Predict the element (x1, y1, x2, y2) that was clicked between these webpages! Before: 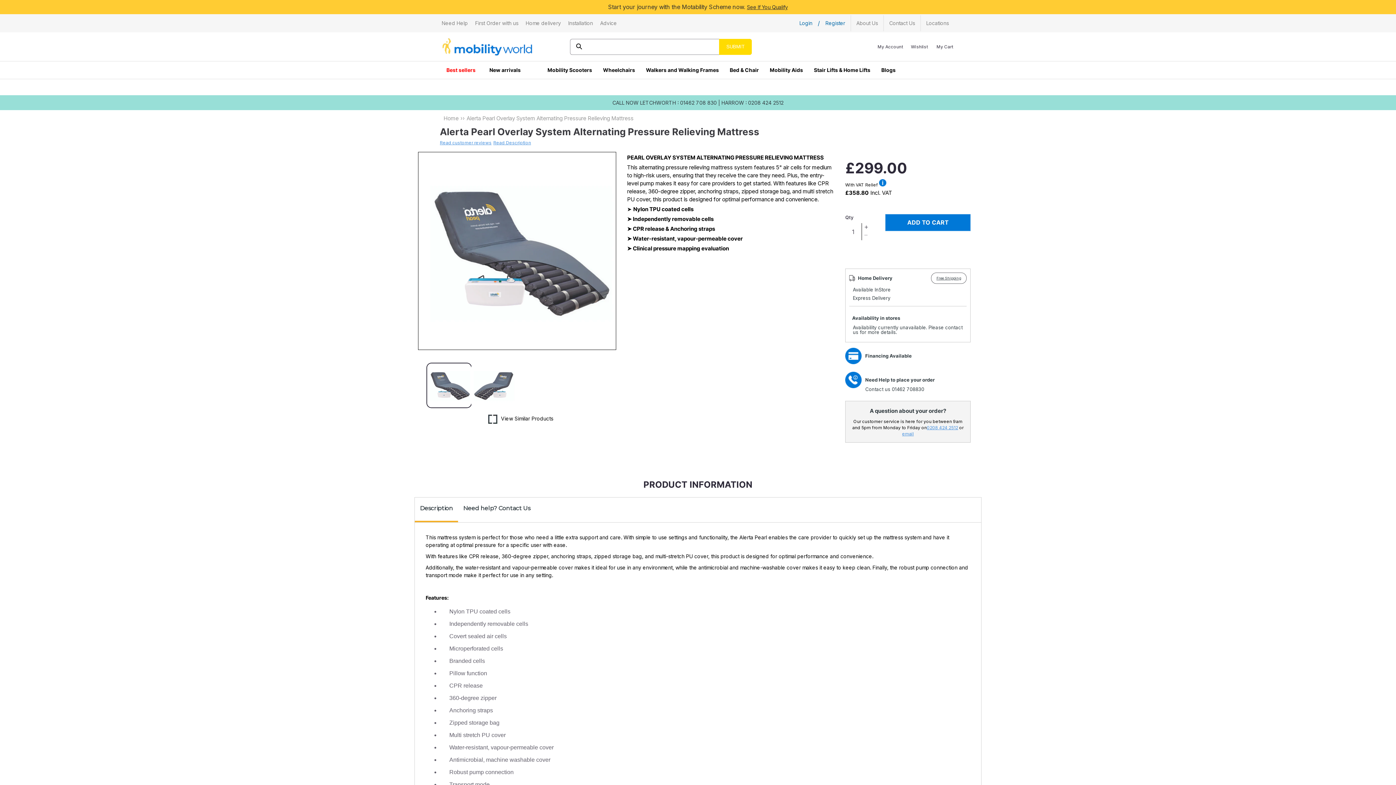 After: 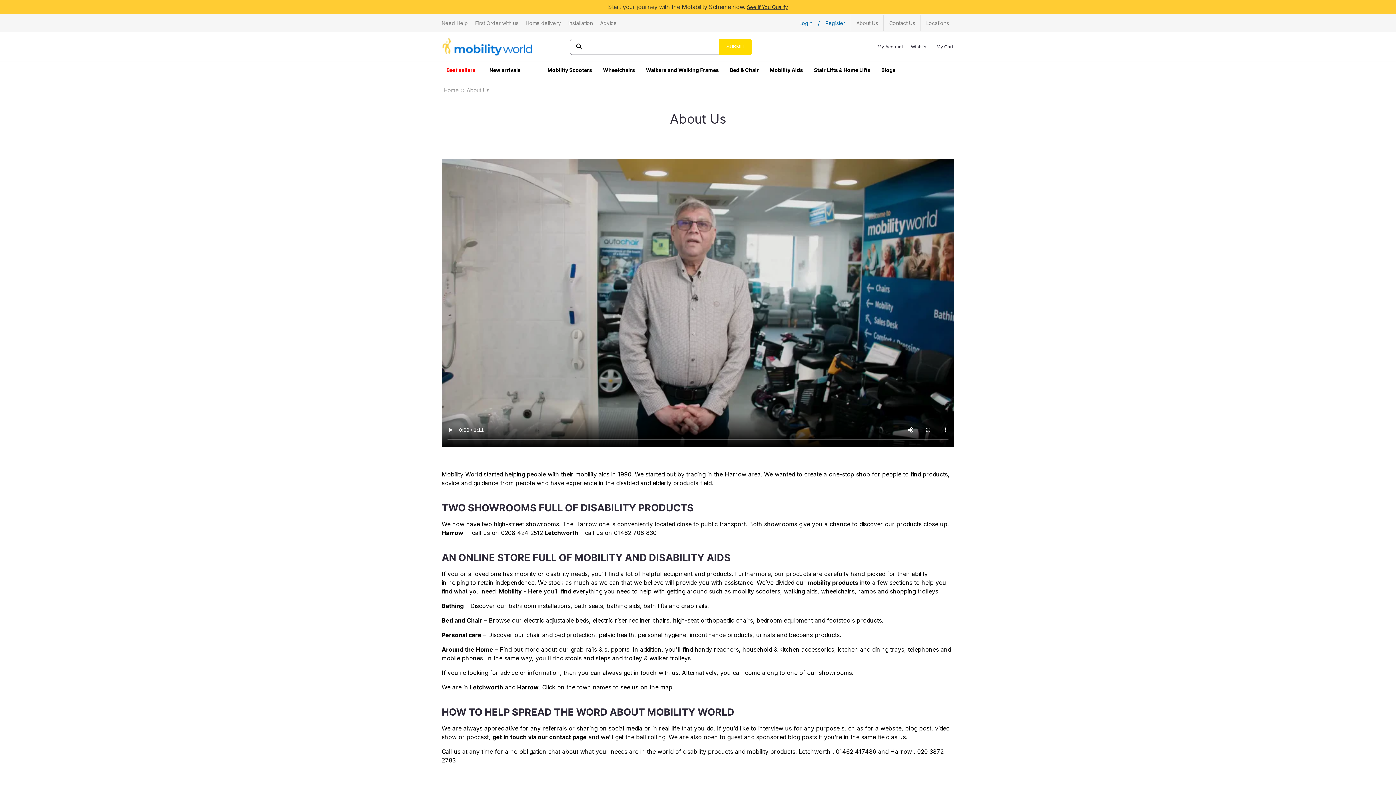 Action: label: About Us bbox: (850, 15, 883, 31)